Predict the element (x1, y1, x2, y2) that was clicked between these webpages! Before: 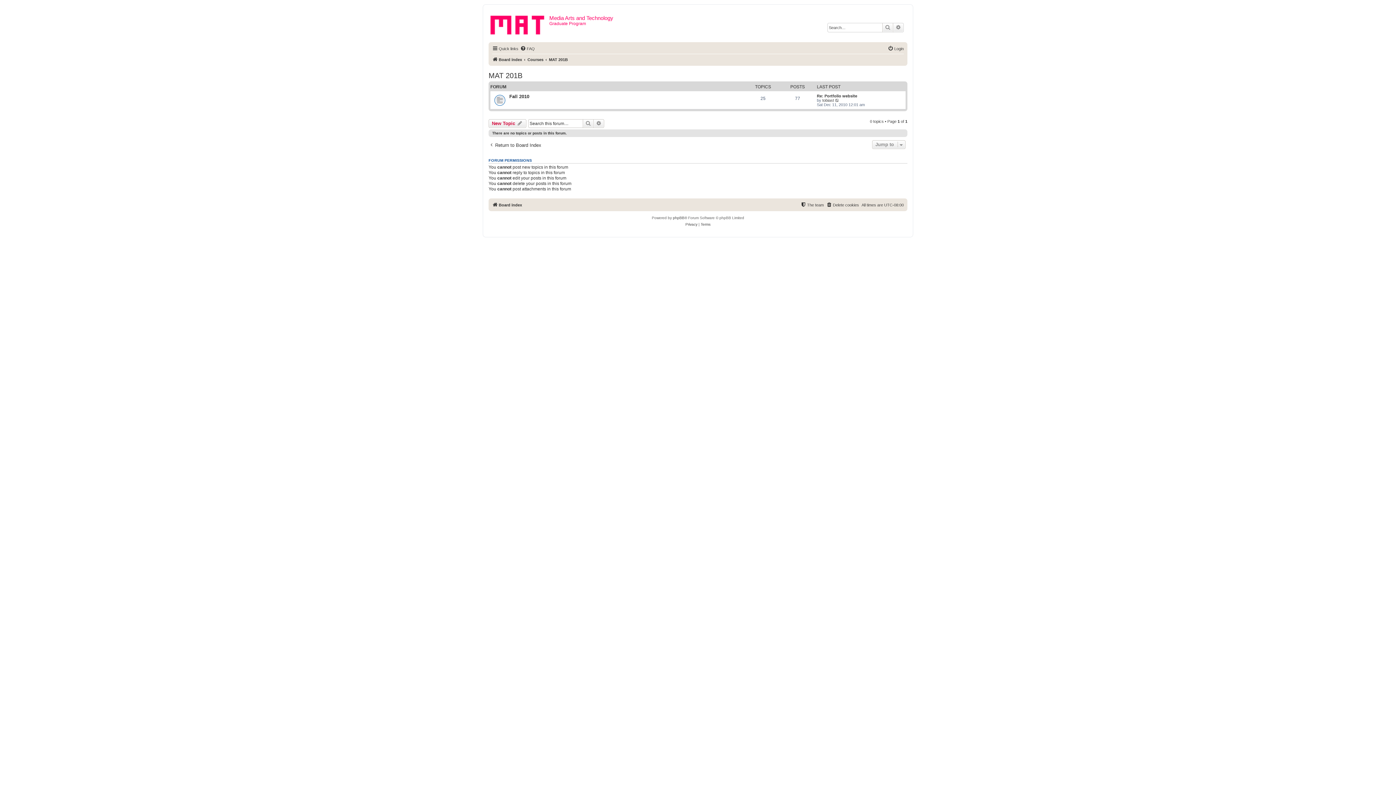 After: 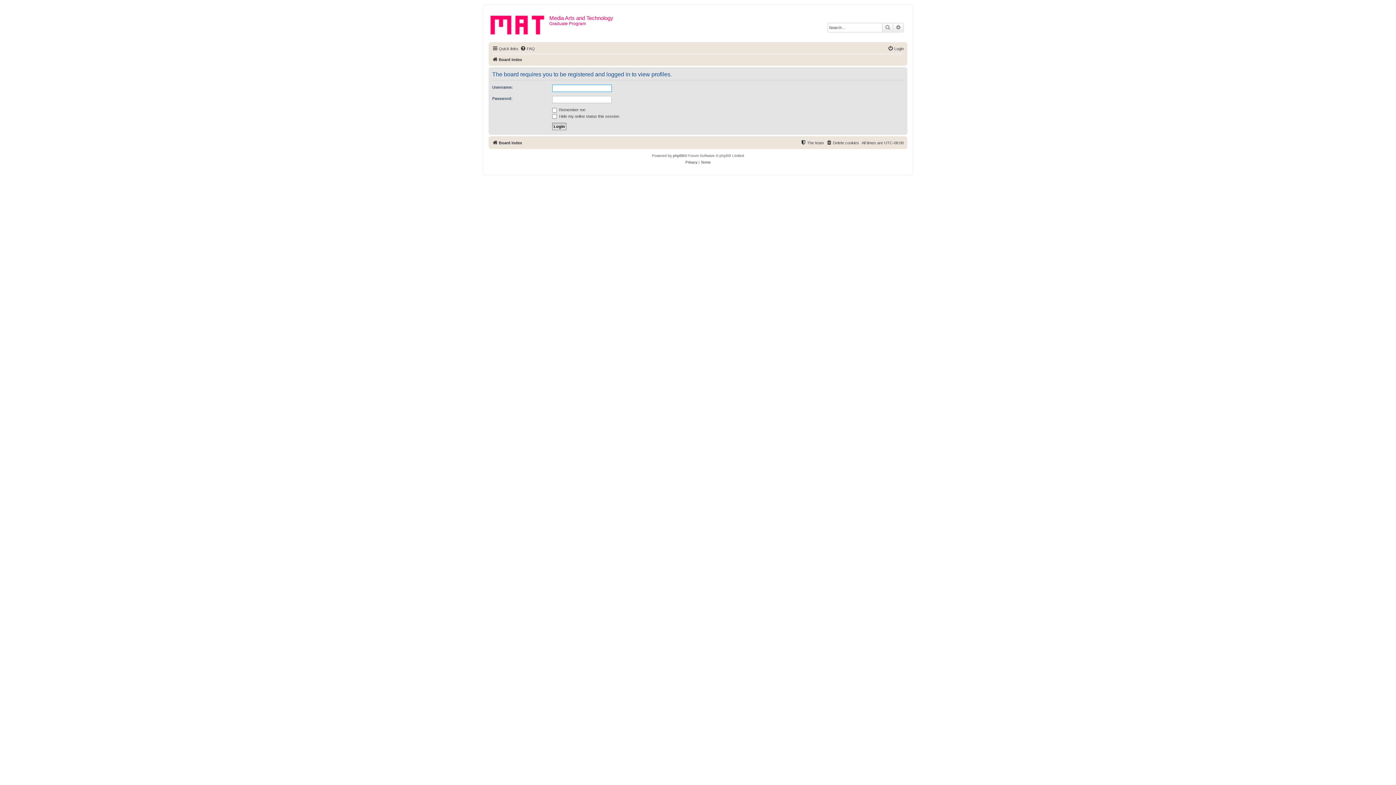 Action: label: tobiast bbox: (822, 98, 834, 102)